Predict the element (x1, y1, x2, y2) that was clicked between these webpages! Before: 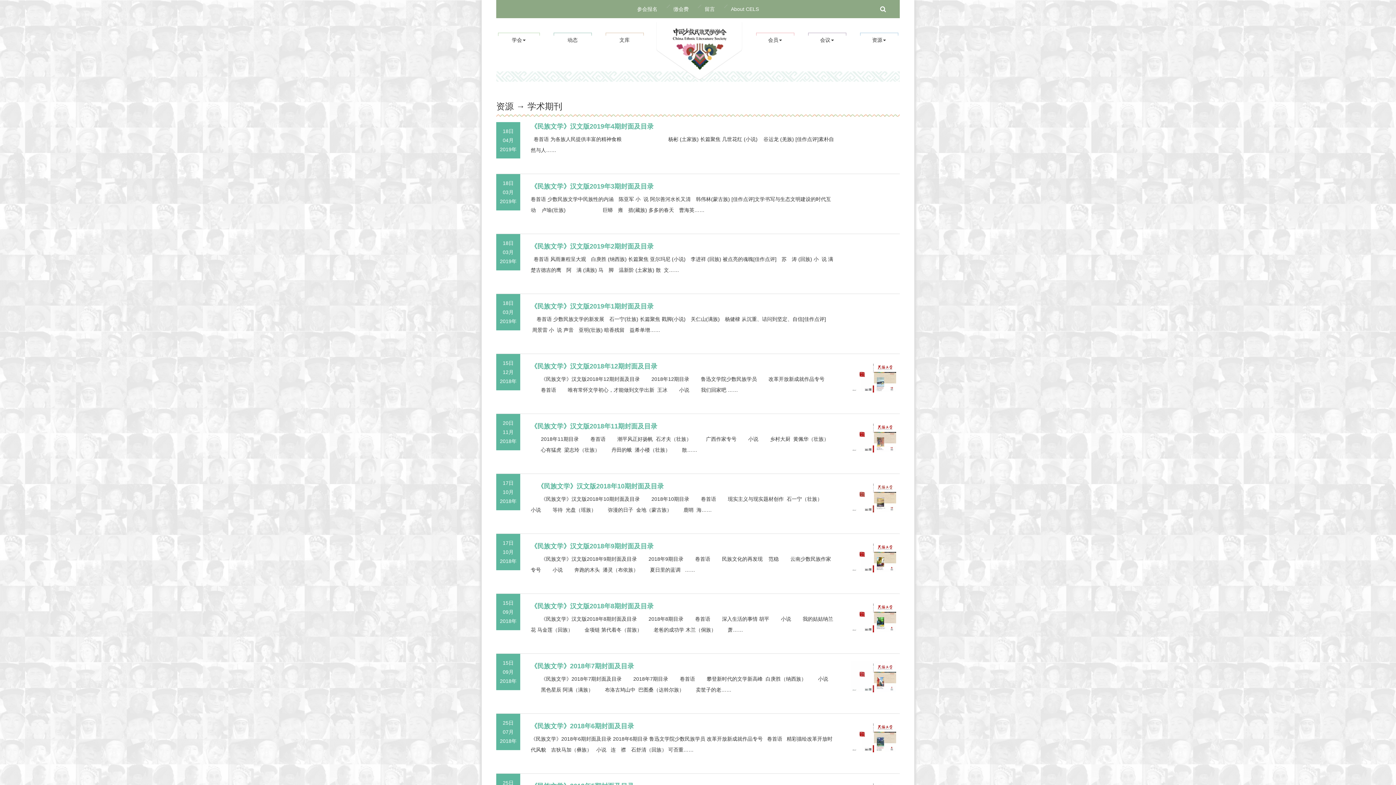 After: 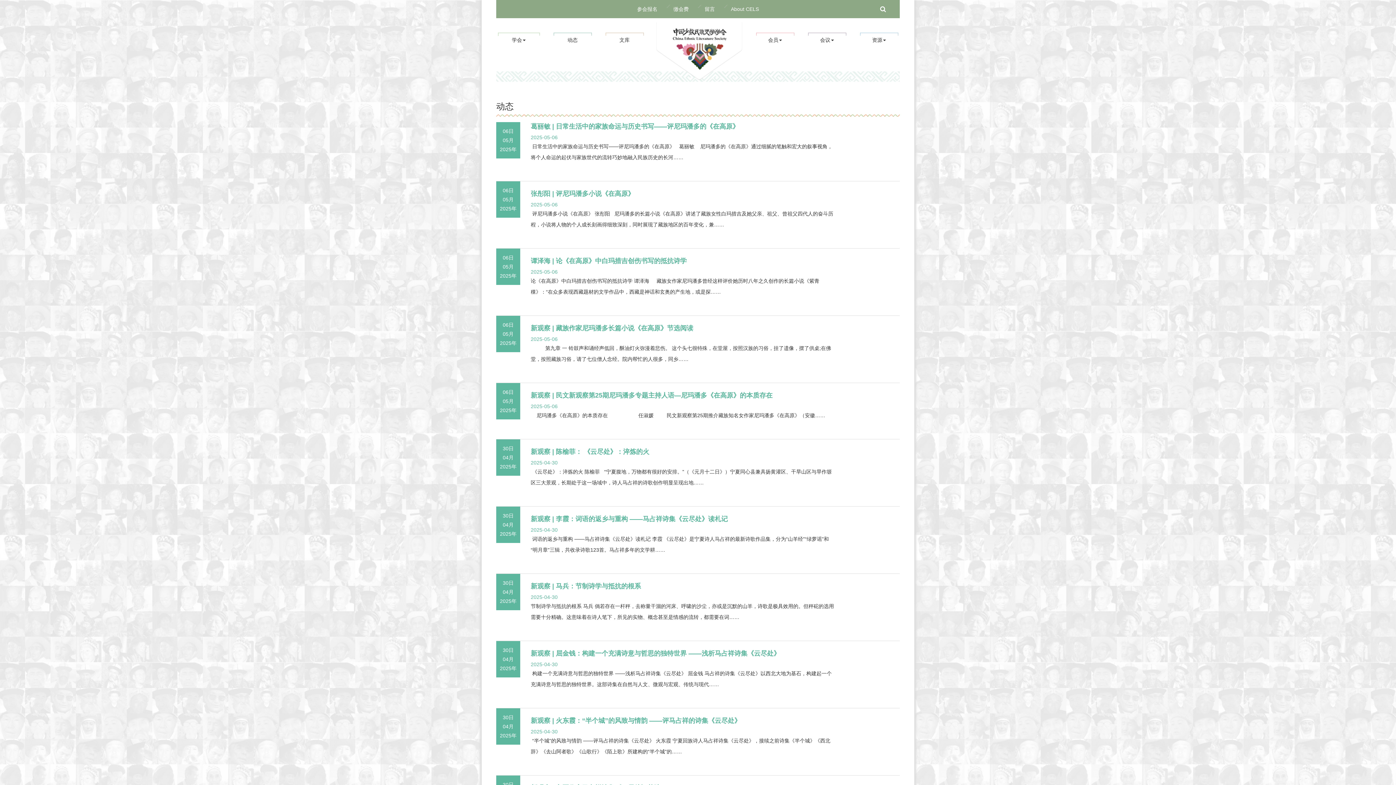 Action: label: 动态 bbox: (553, 36, 591, 43)